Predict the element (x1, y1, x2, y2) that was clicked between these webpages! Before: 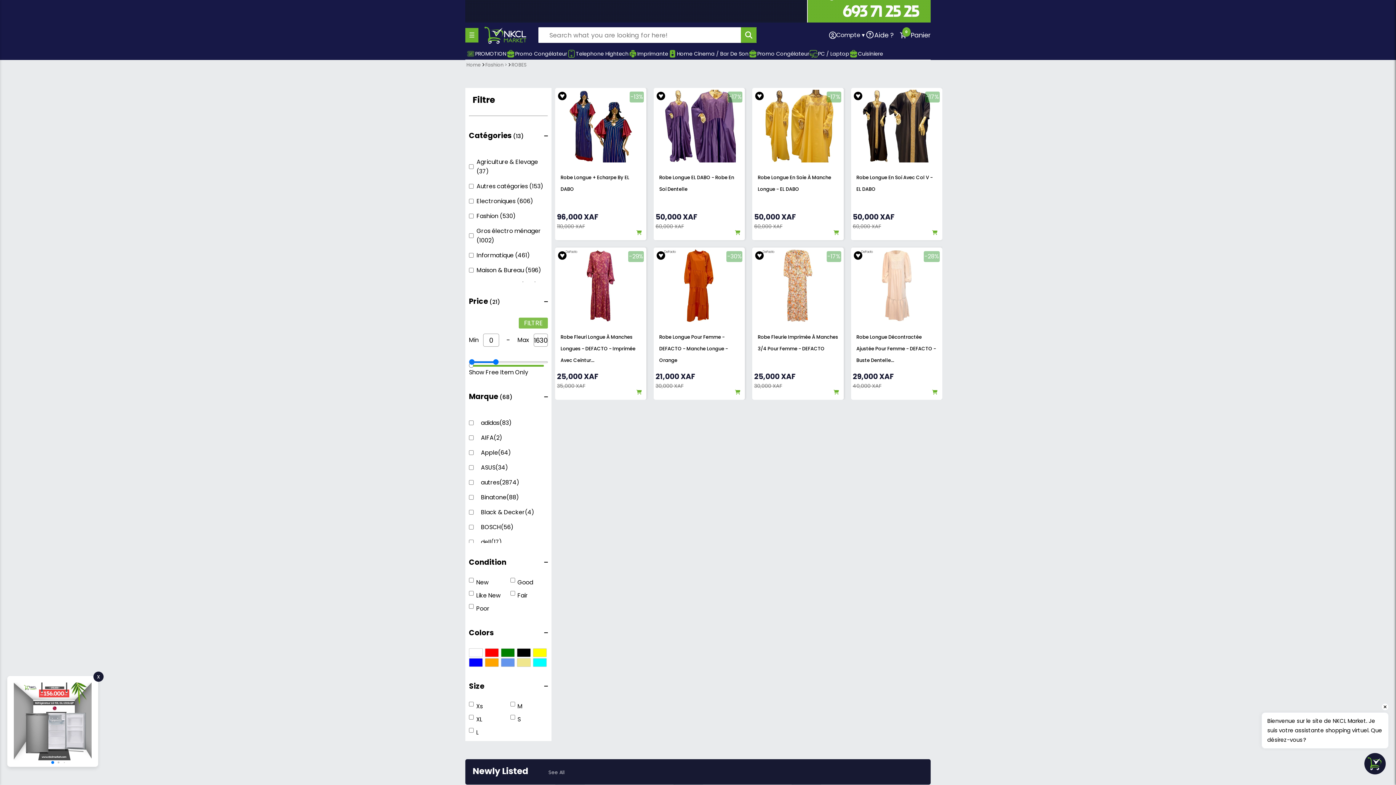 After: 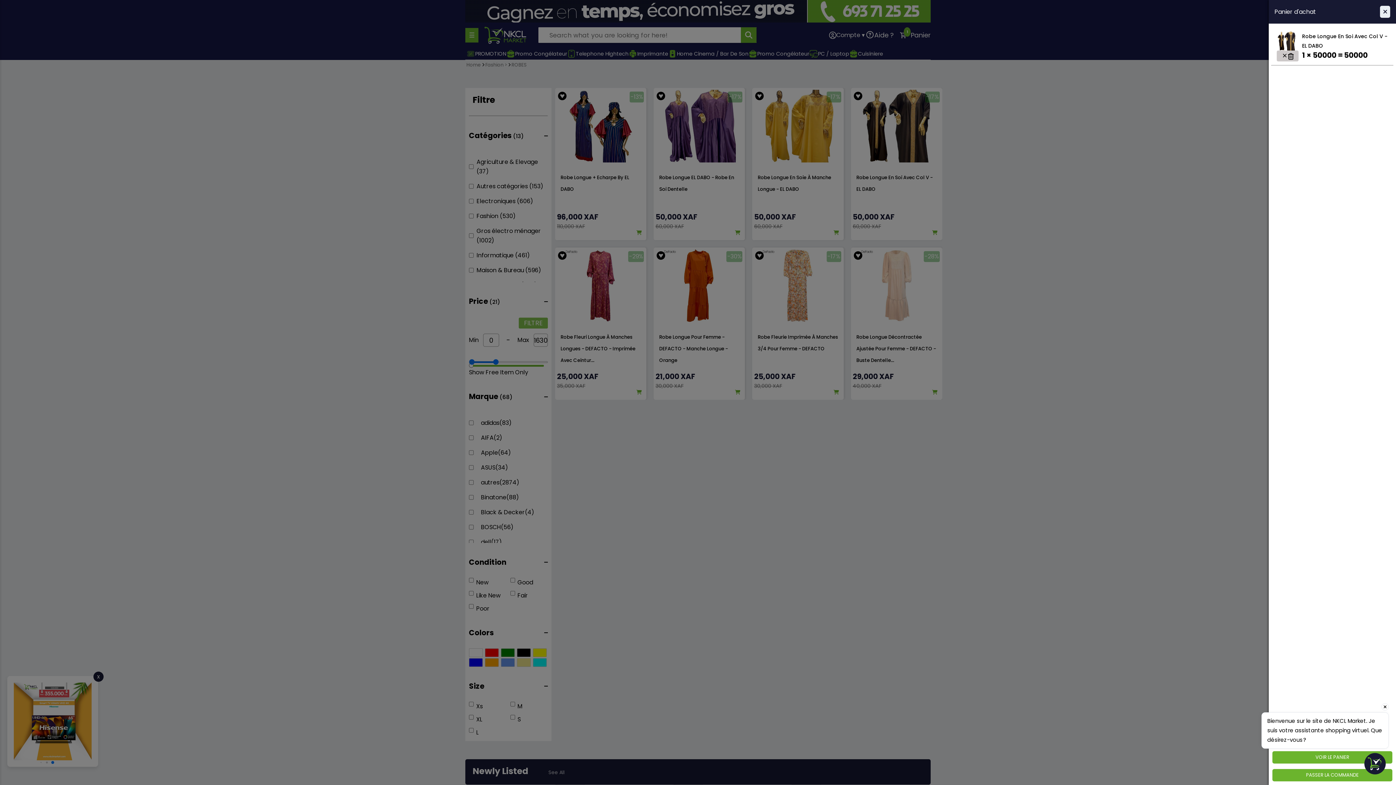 Action: bbox: (932, 230, 937, 235)